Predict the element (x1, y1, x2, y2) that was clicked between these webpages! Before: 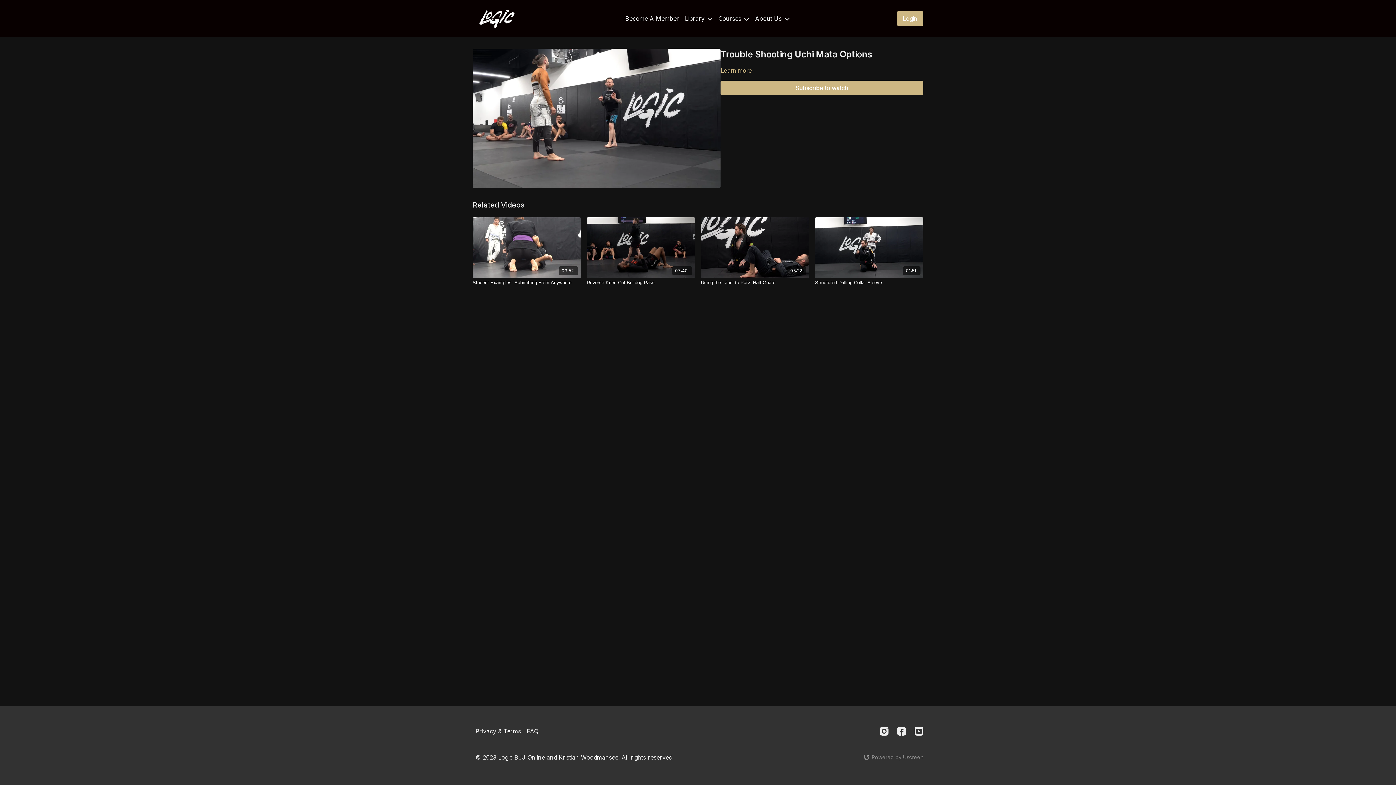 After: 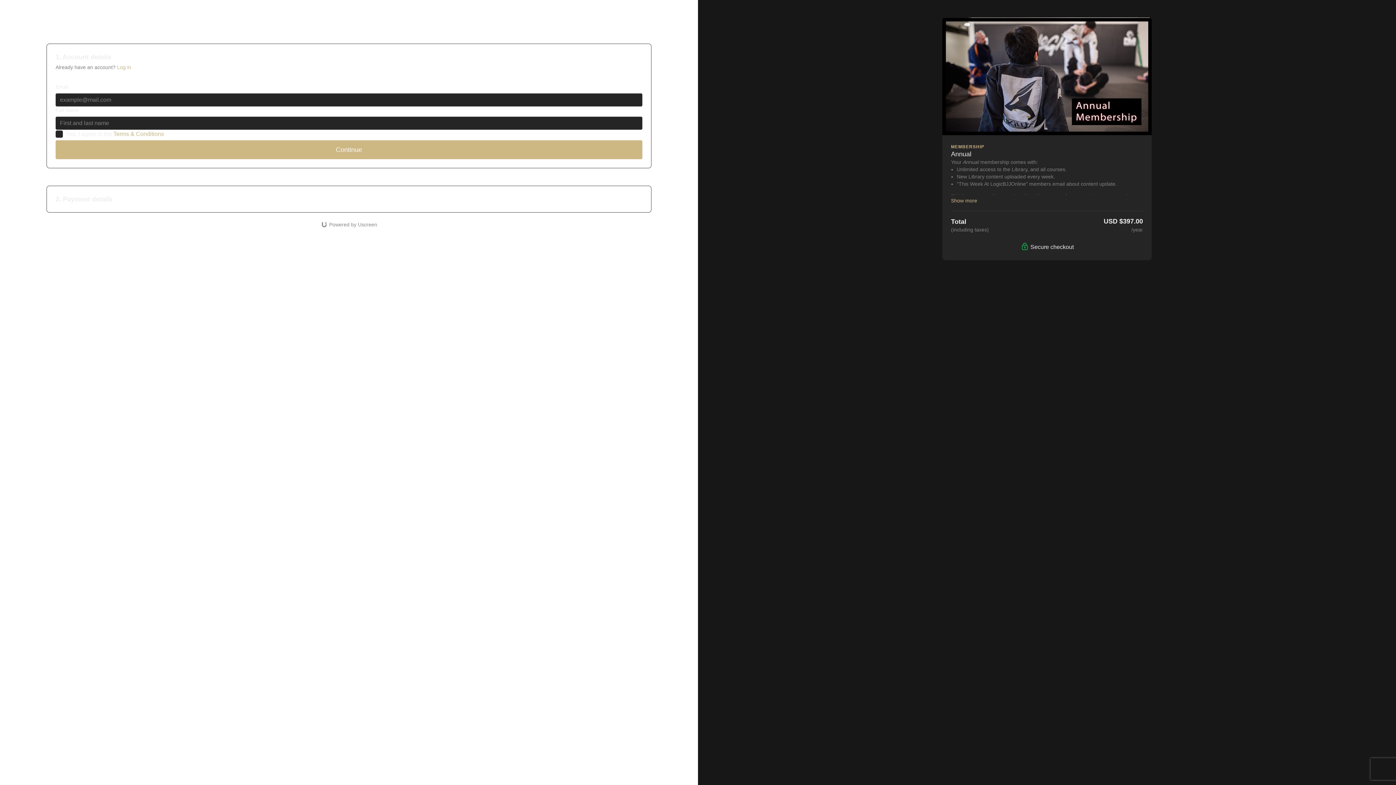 Action: label: Become A Member bbox: (622, 11, 682, 25)